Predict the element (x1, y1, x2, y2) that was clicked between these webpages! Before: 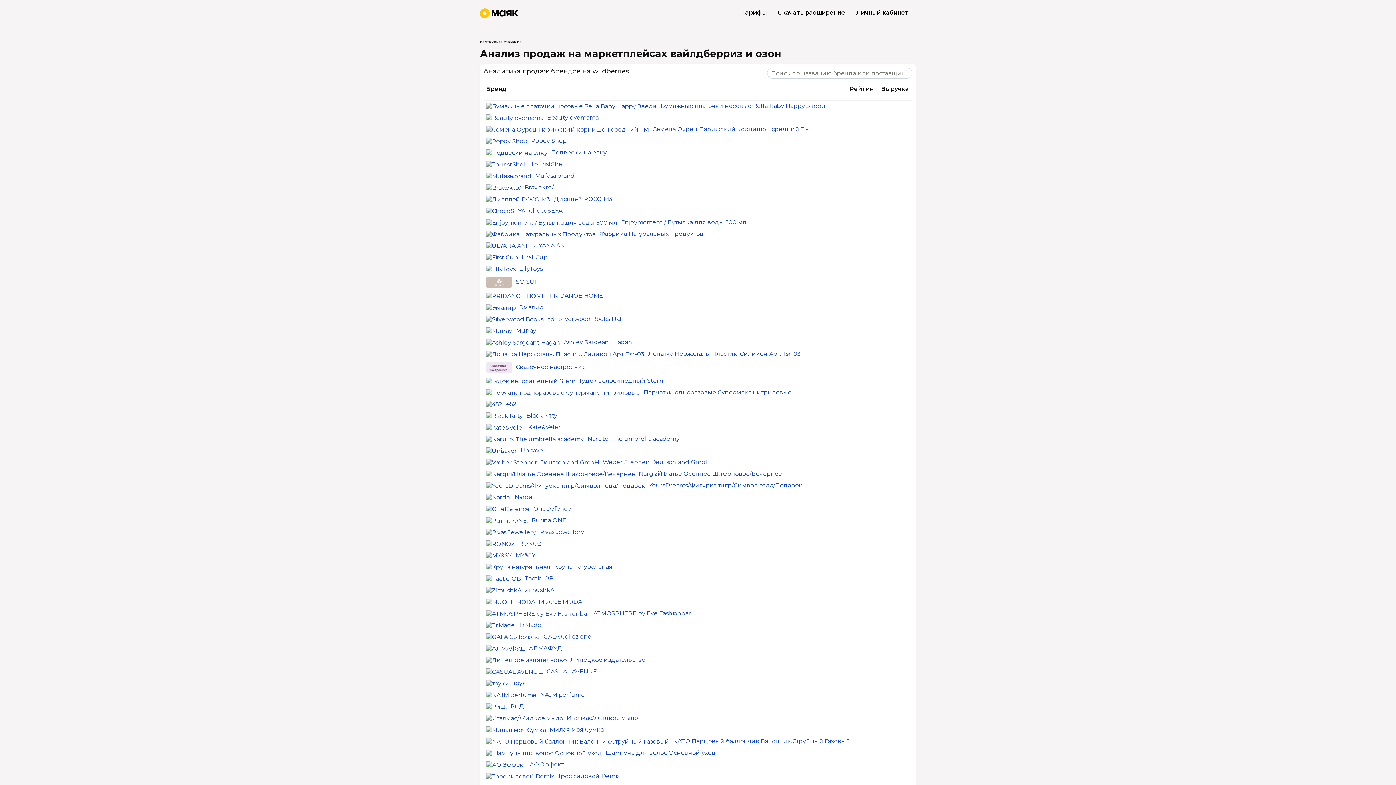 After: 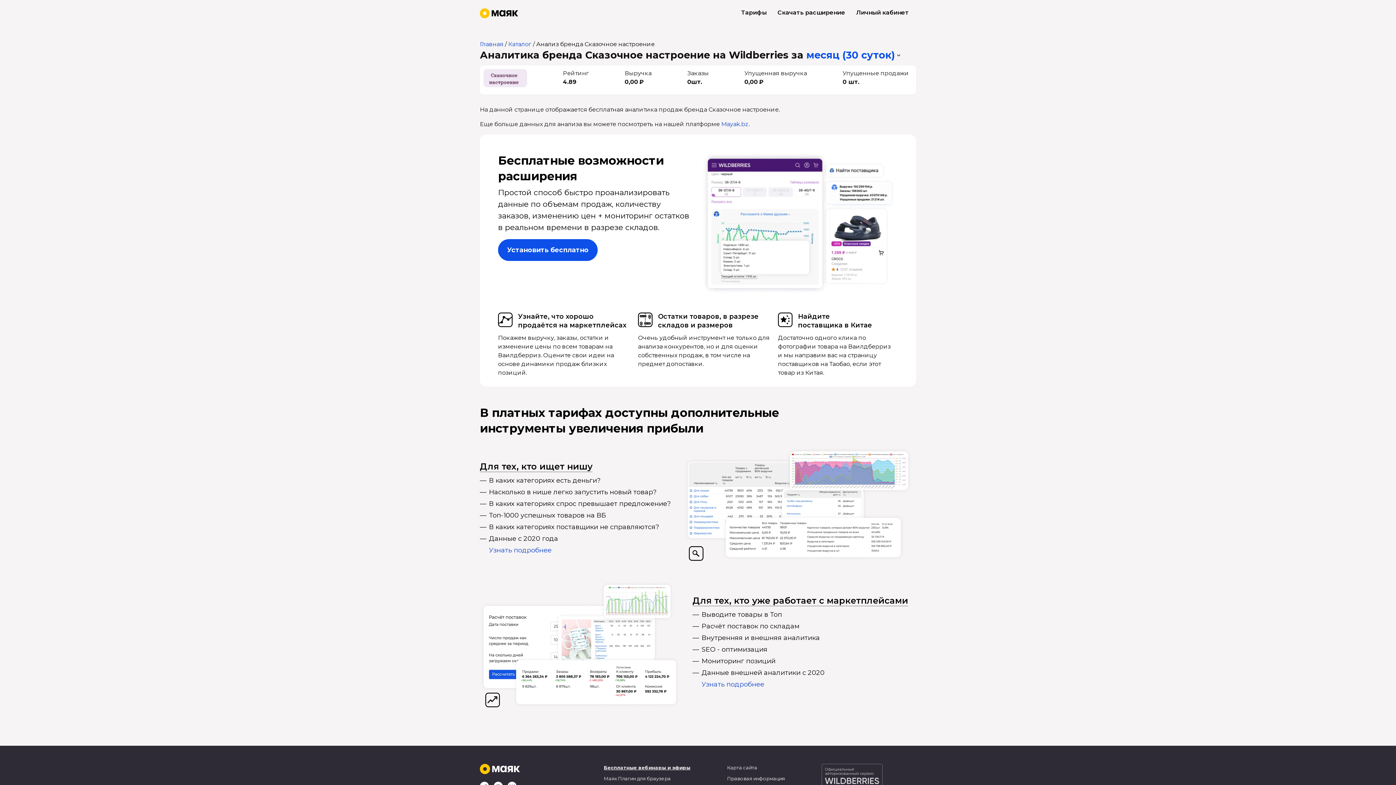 Action: bbox: (486, 363, 516, 370)